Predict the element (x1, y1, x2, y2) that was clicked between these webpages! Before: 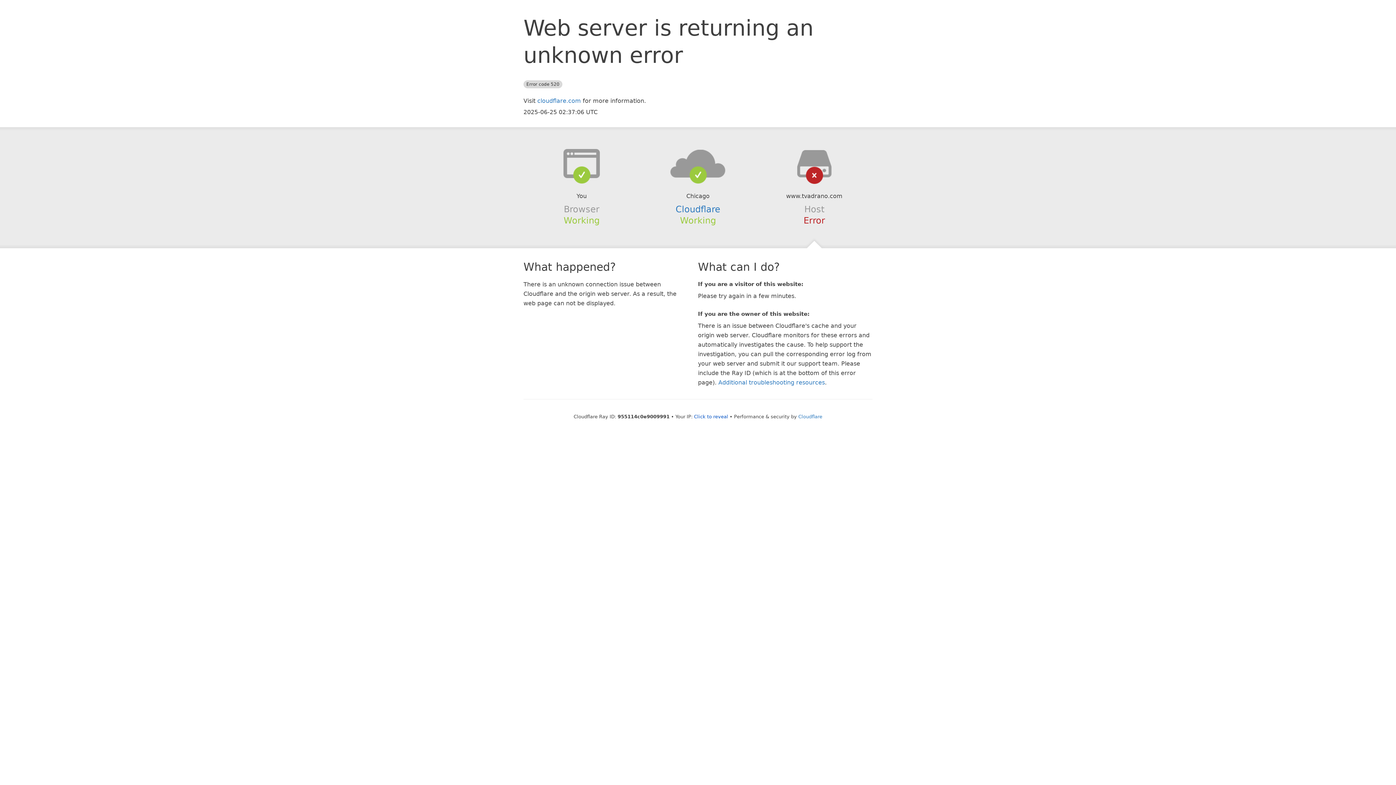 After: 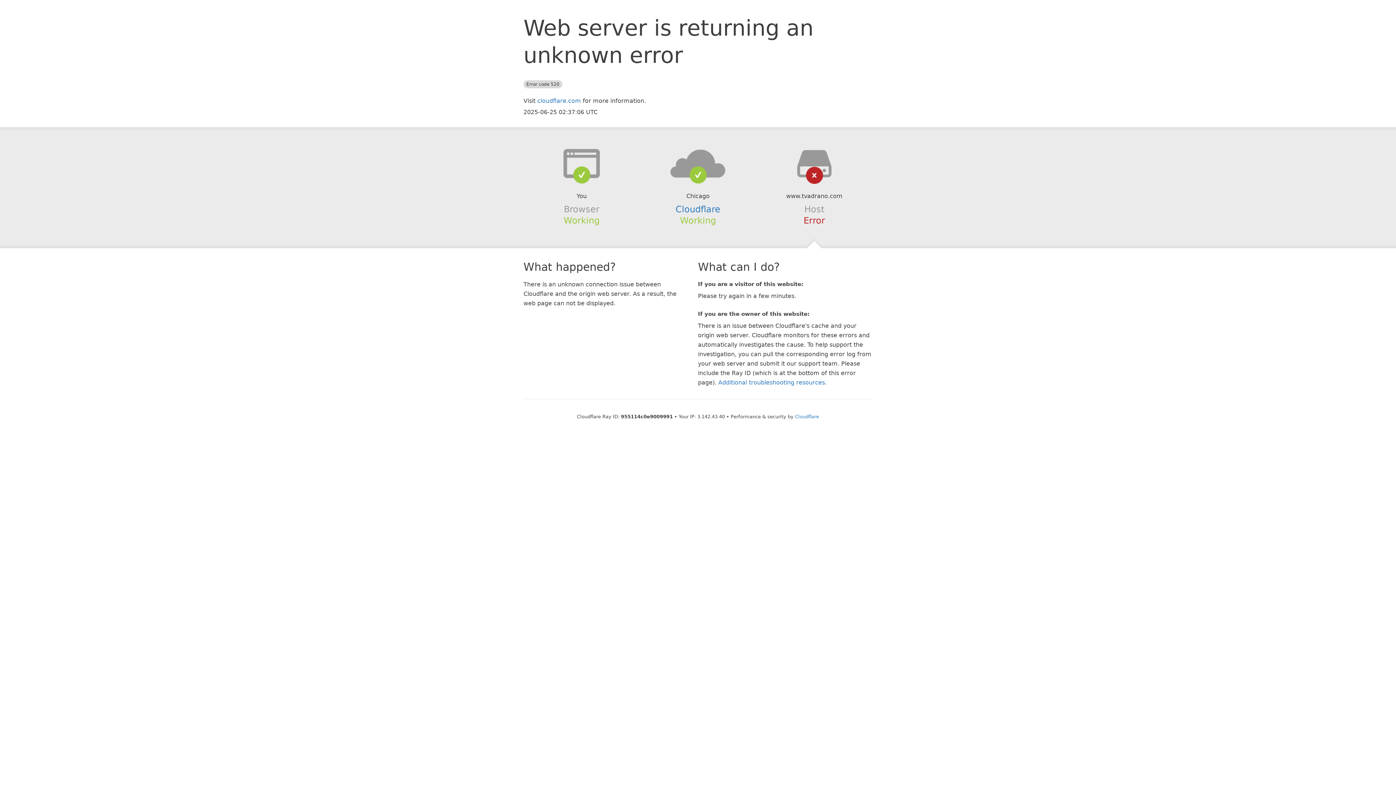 Action: label: Click to reveal bbox: (694, 414, 728, 419)